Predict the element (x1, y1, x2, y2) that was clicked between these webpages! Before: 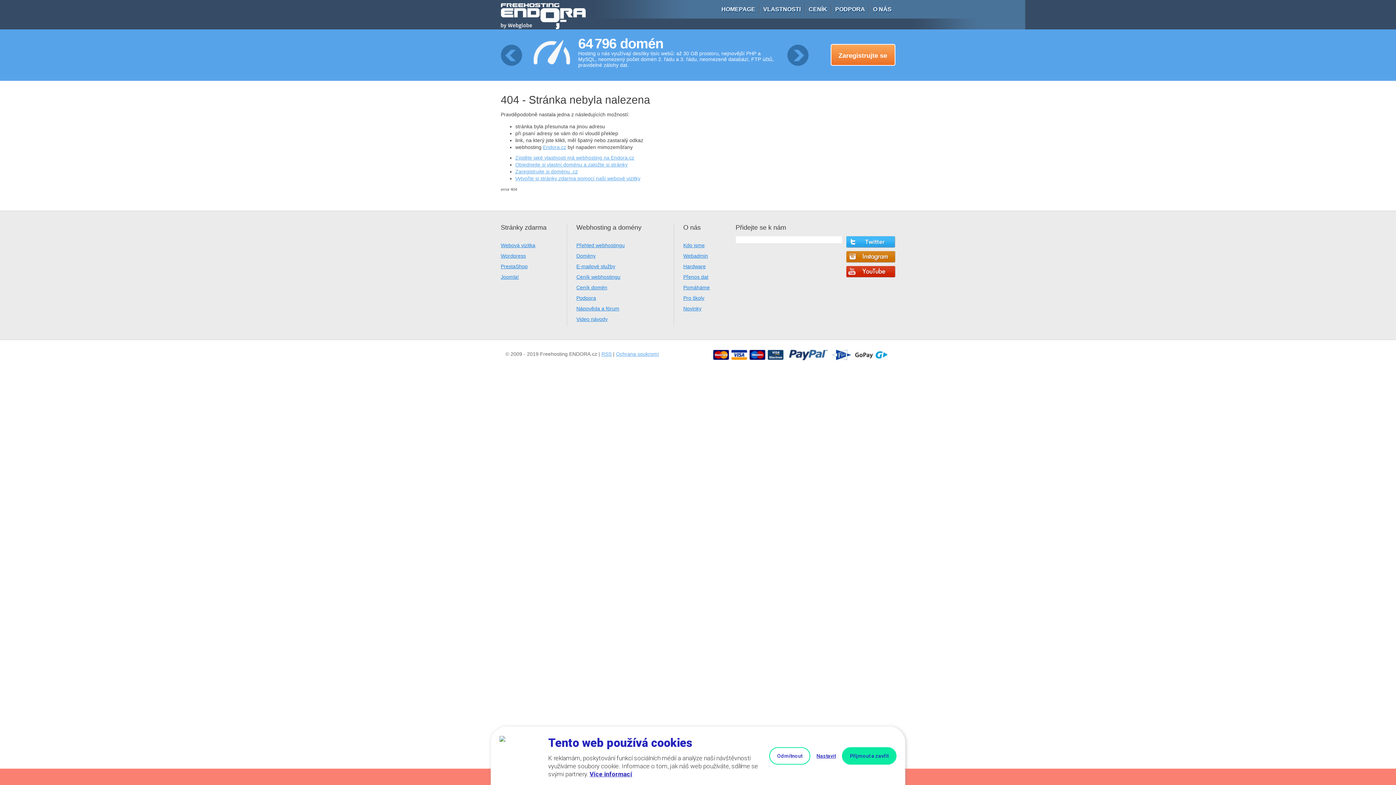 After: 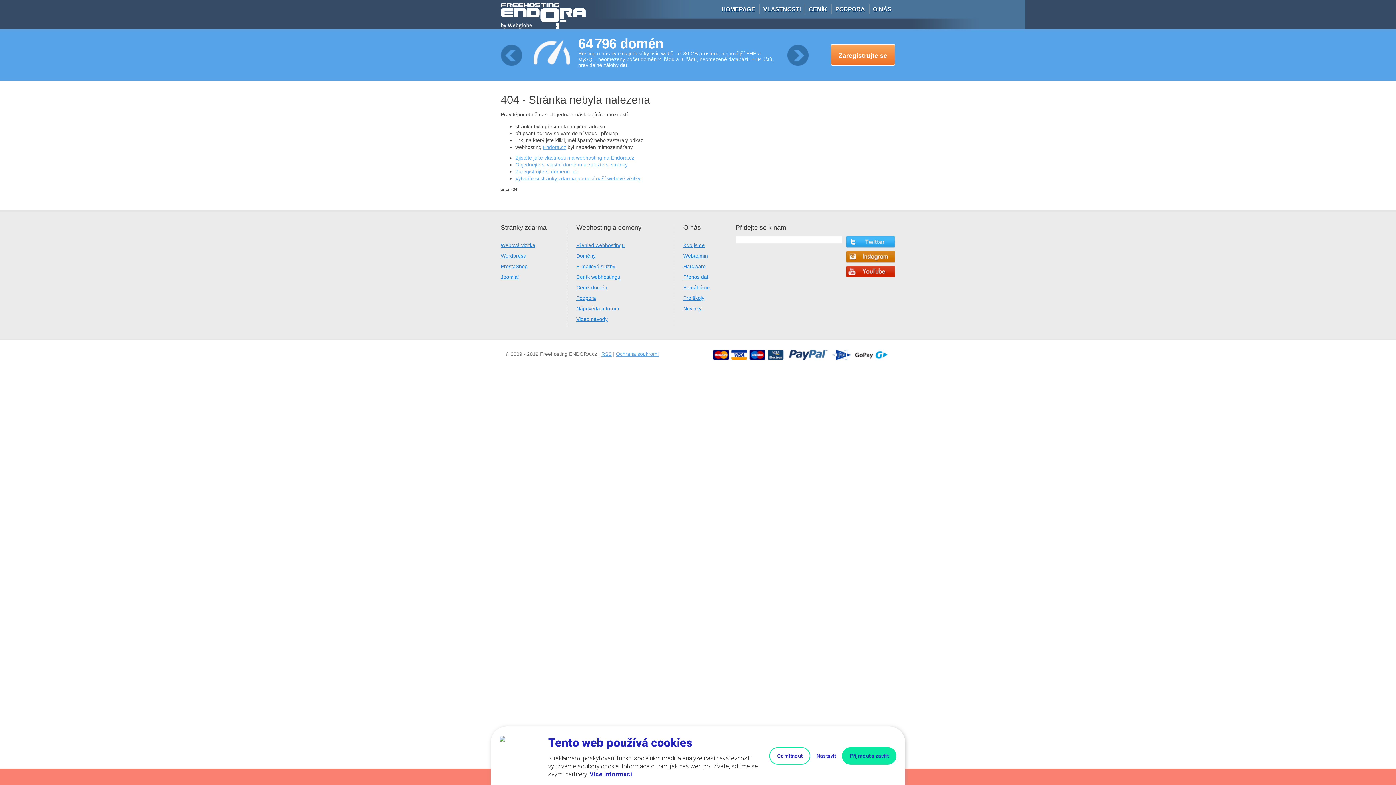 Action: label: Více informací bbox: (589, 770, 632, 778)